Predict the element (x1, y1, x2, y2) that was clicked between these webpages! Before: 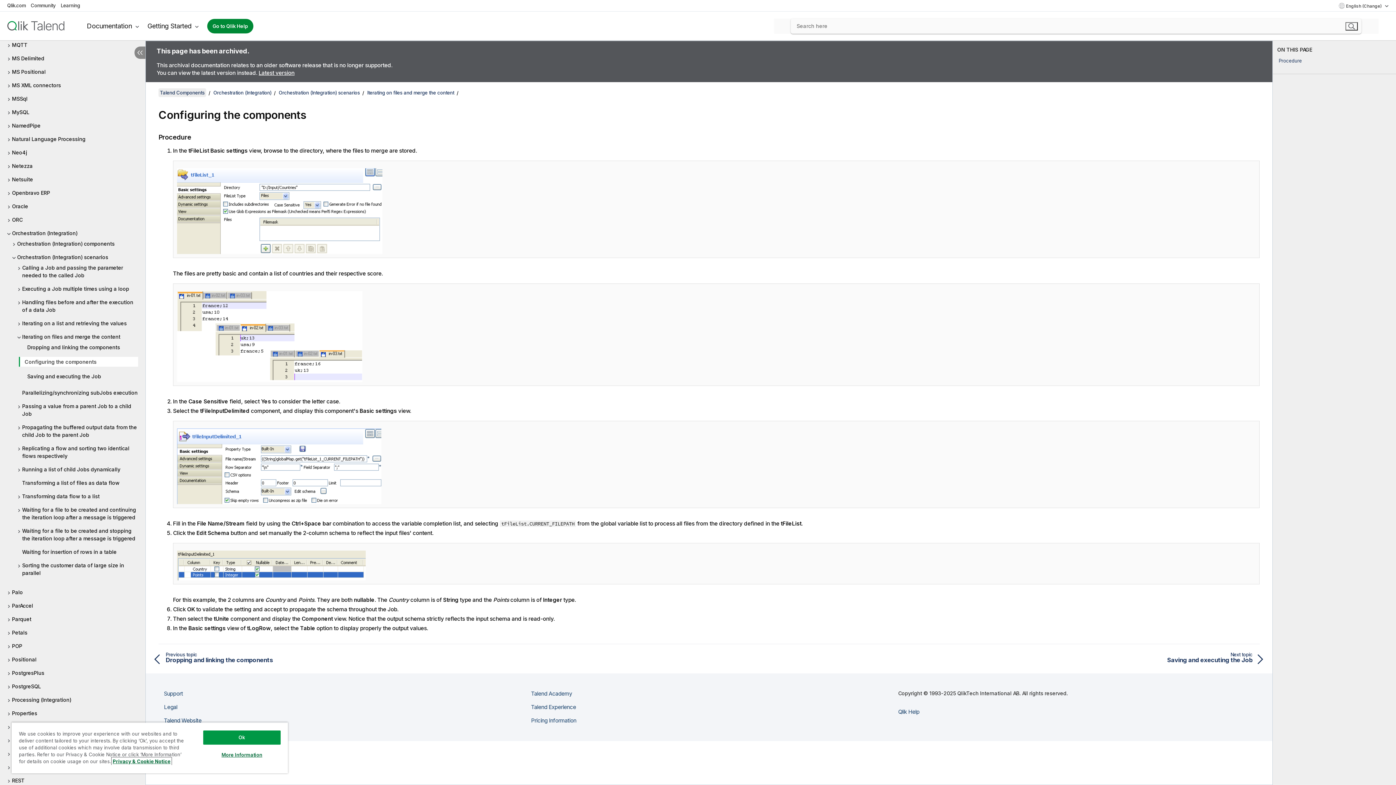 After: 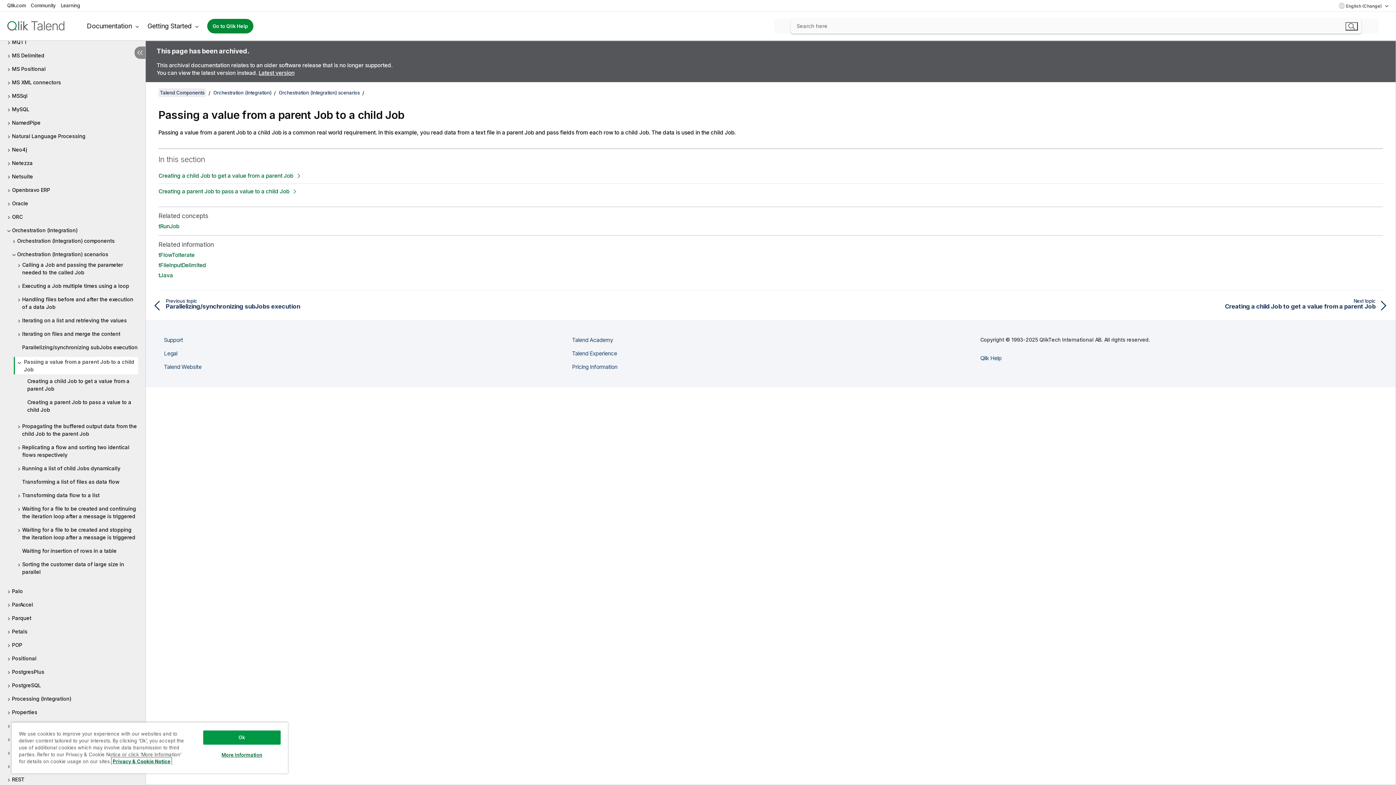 Action: label: Passing a value from a parent Job to a child Job bbox: (17, 402, 138, 417)